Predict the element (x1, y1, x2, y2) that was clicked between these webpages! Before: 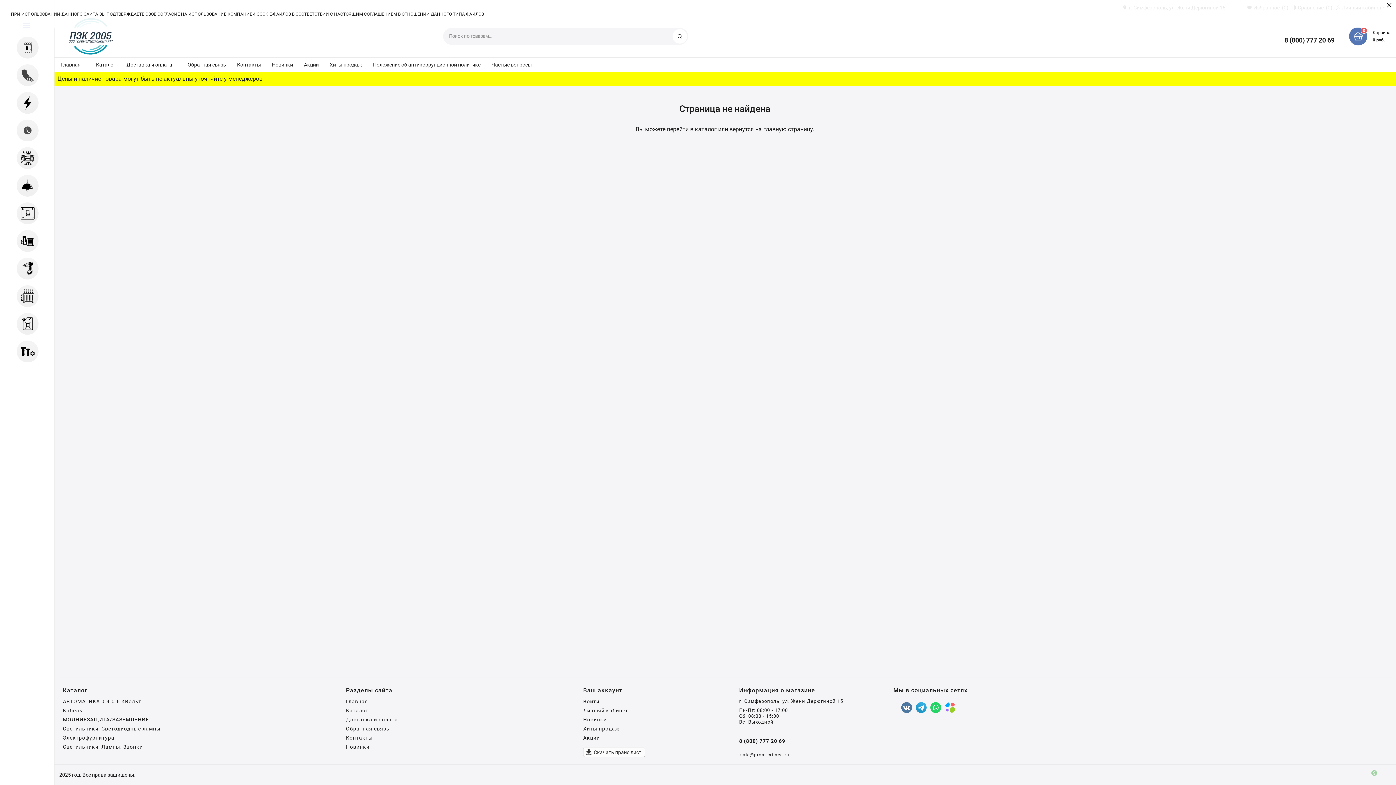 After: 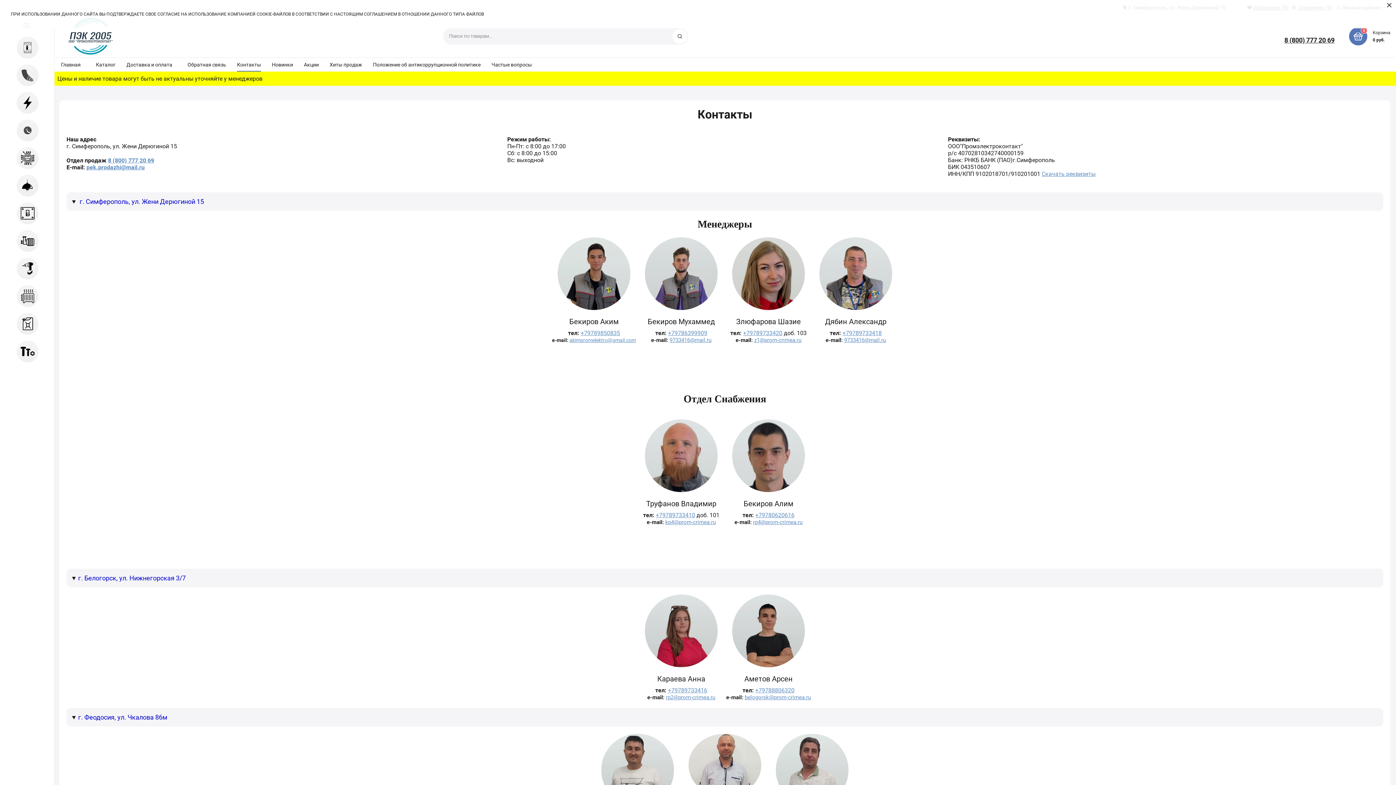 Action: label: Контакты bbox: (346, 735, 372, 741)